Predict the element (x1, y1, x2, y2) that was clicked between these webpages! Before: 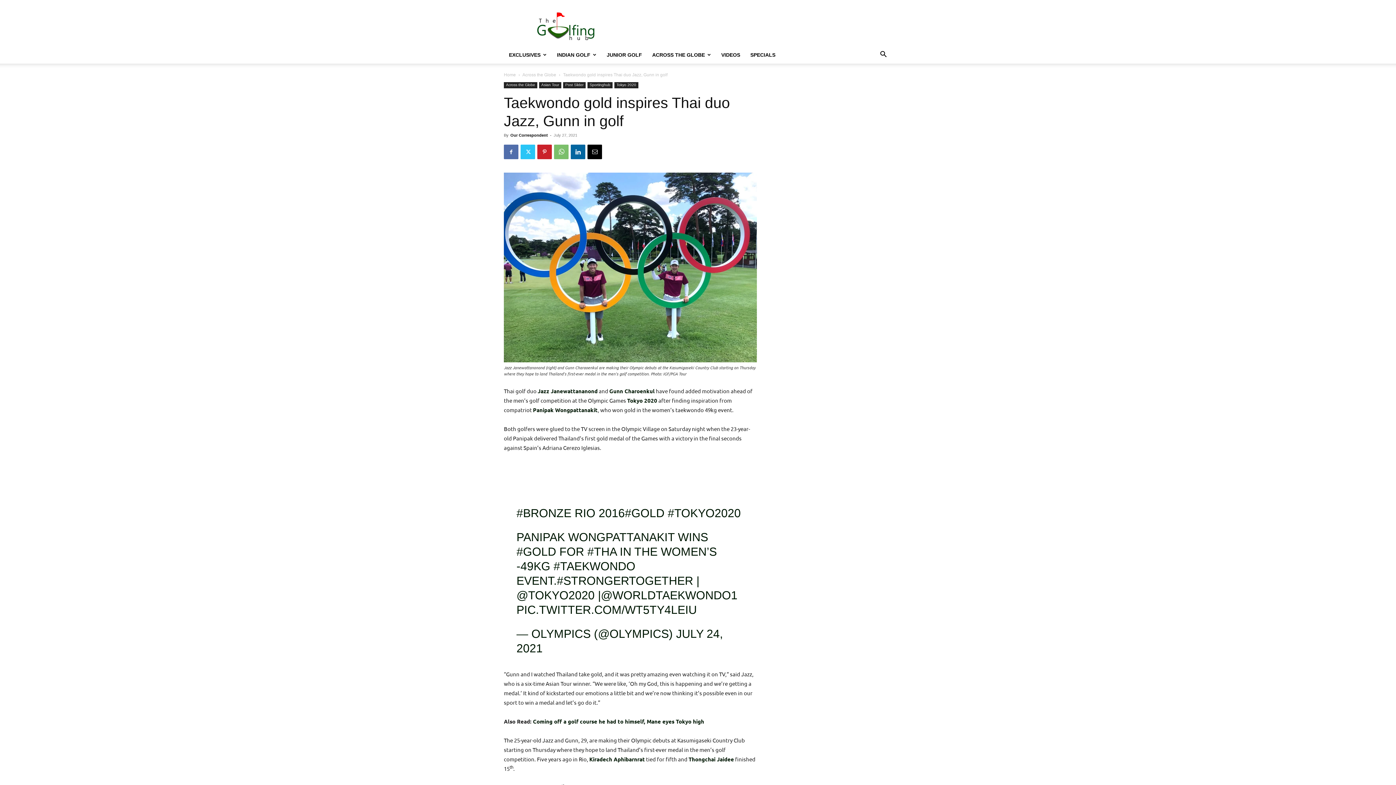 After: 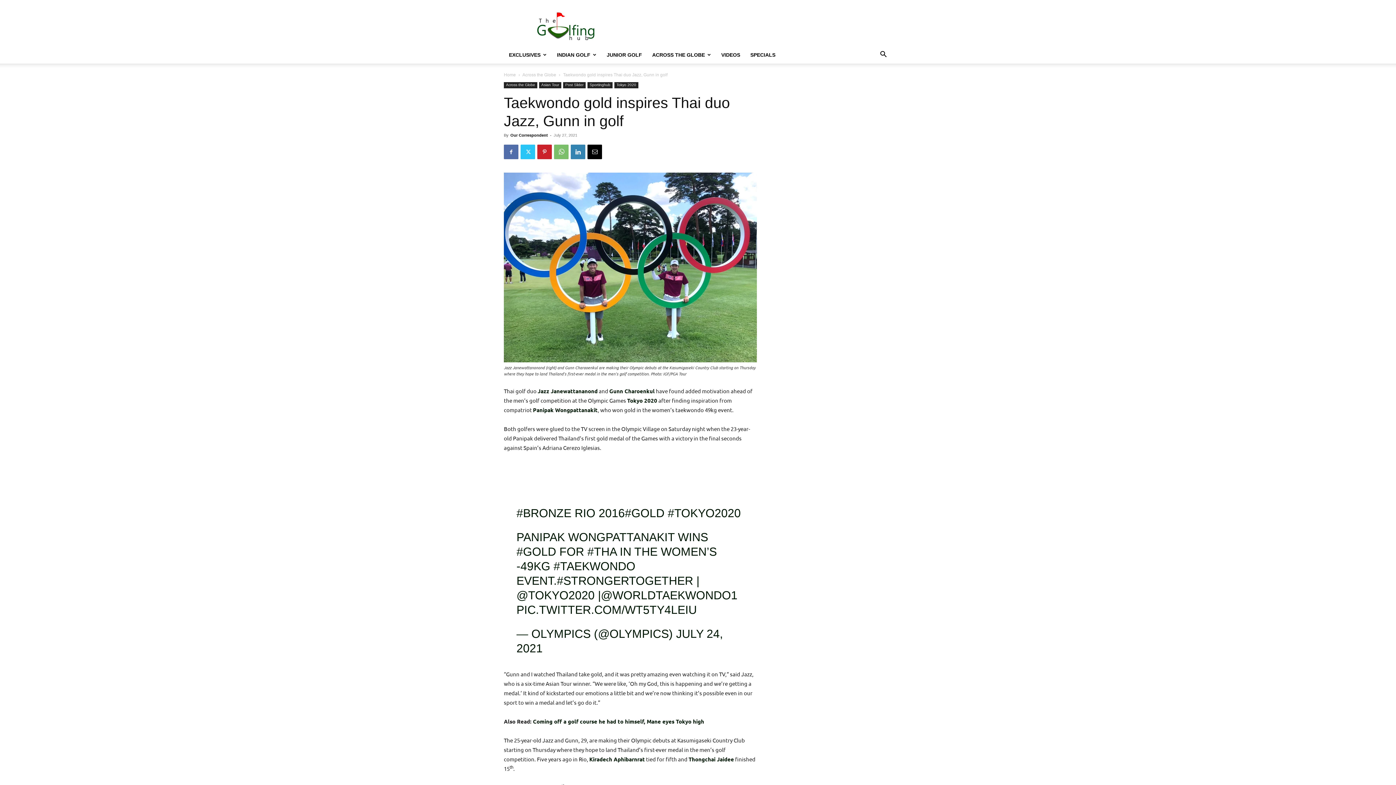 Action: bbox: (570, 144, 585, 159)